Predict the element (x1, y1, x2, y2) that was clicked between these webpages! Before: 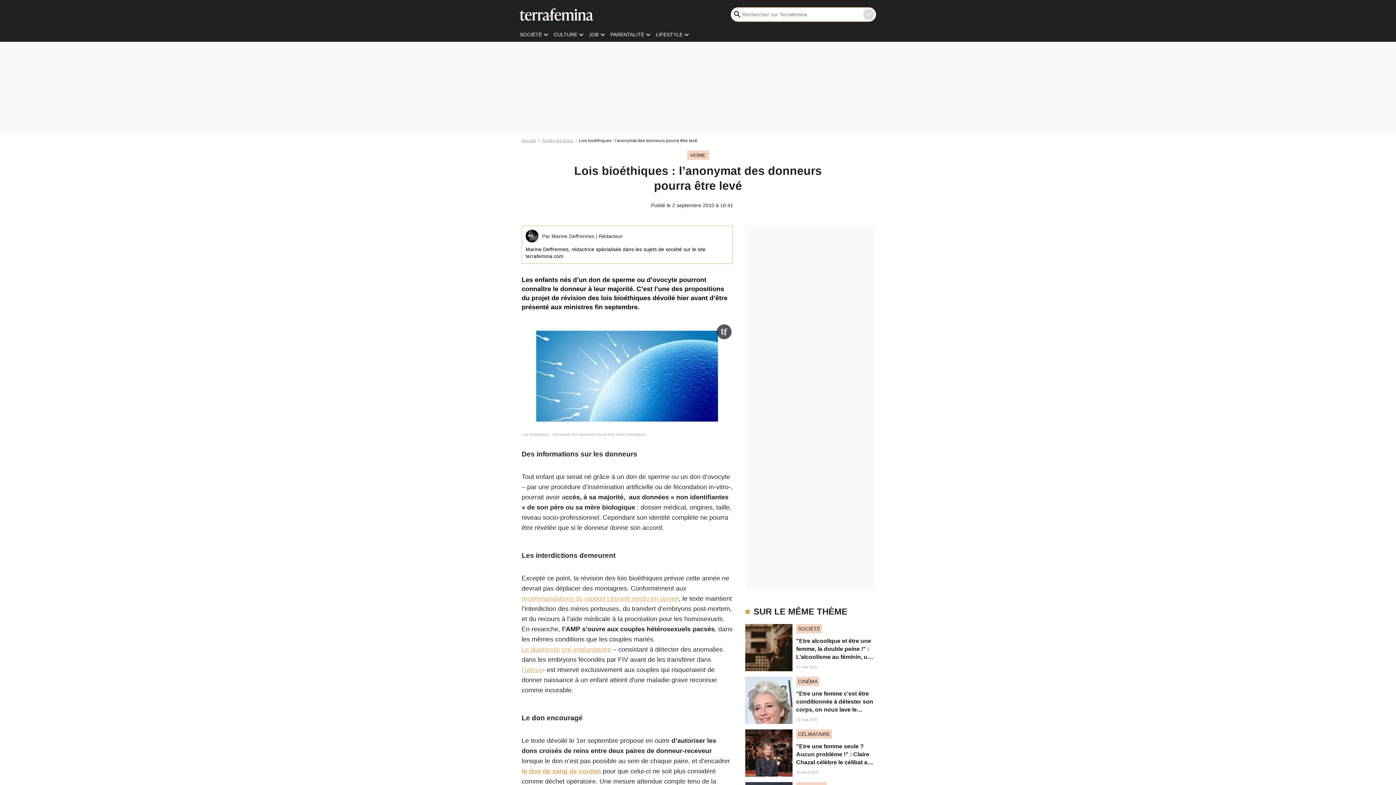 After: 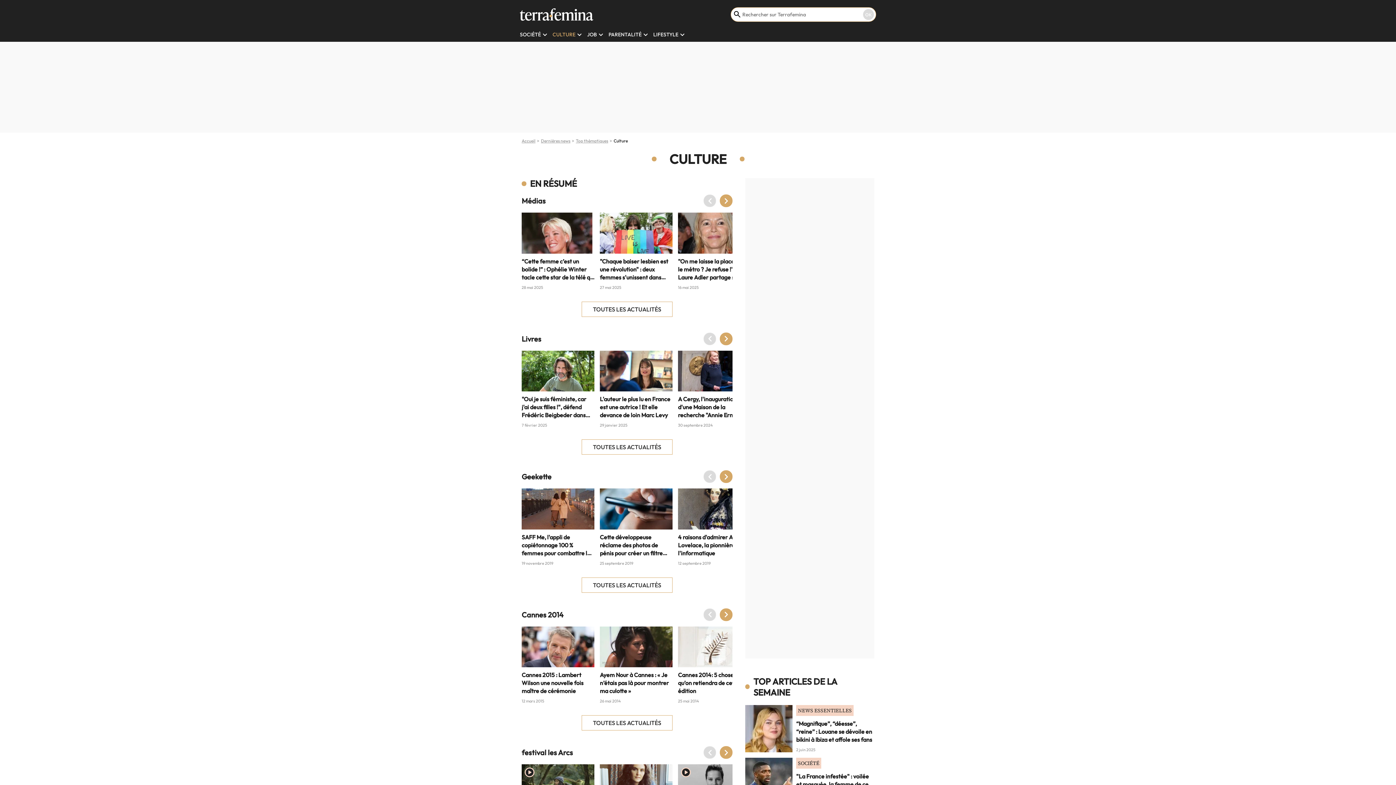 Action: label: CULTURE bbox: (553, 31, 577, 37)